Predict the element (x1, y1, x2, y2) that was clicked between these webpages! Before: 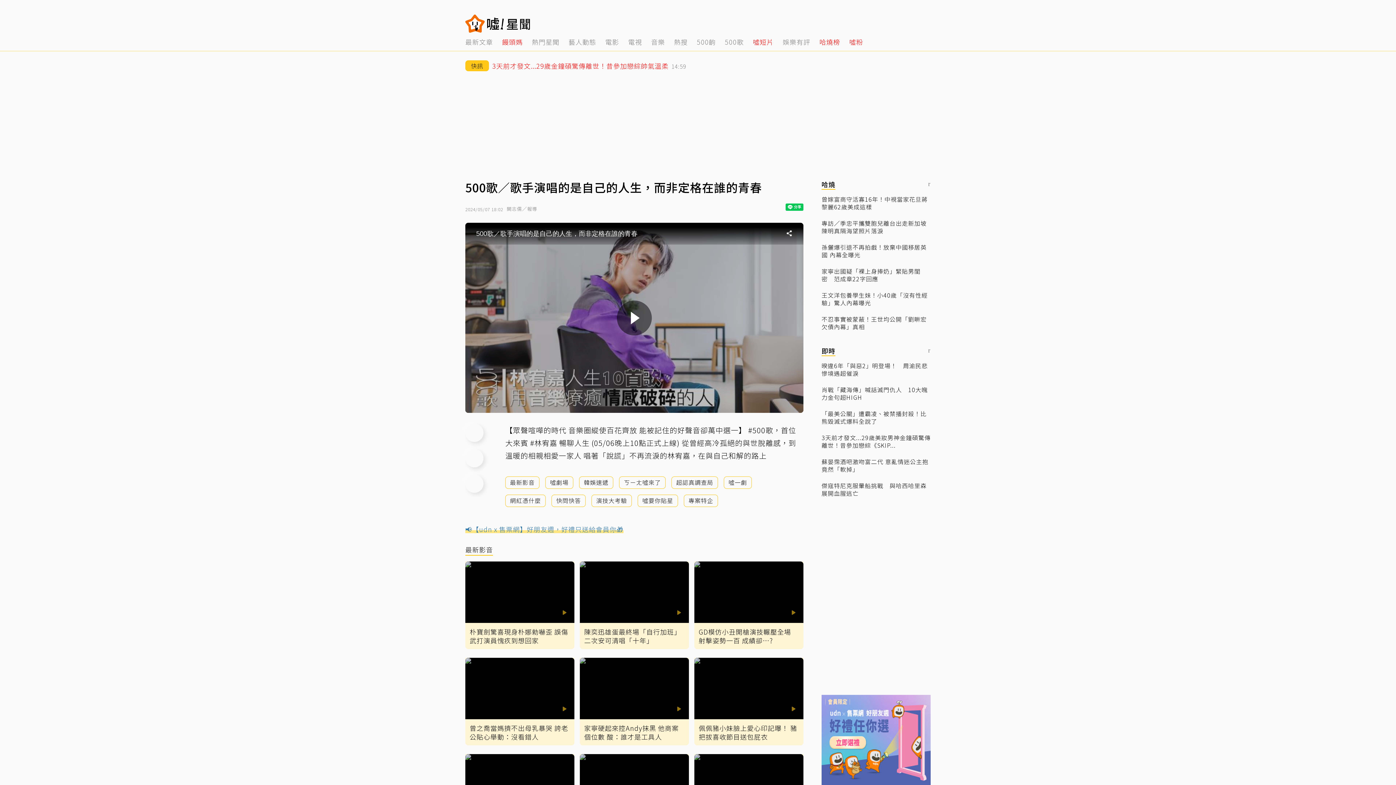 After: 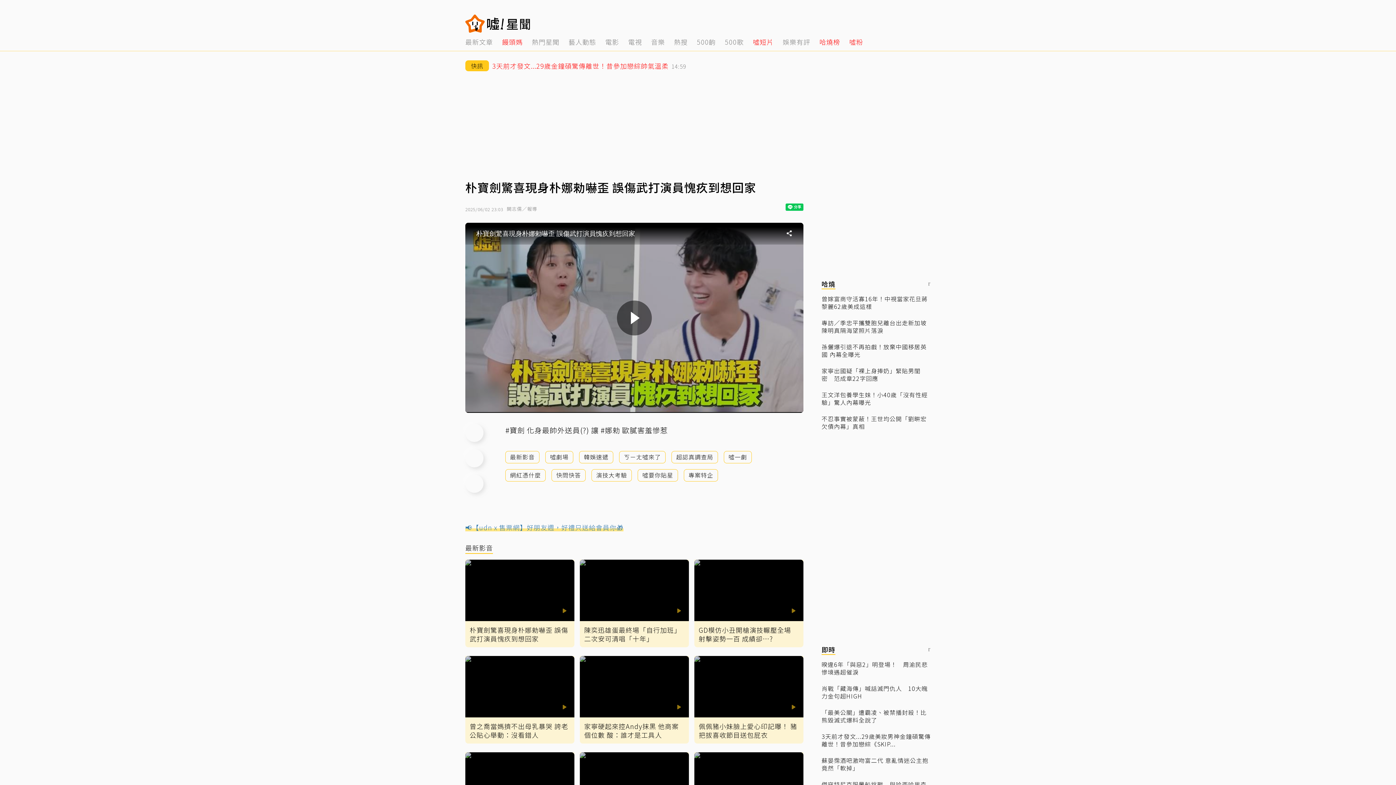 Action: bbox: (465, 561, 574, 649) label: 朴寶劍驚喜現身朴娜勑嚇歪 誤傷武打演員愧疚到想回家